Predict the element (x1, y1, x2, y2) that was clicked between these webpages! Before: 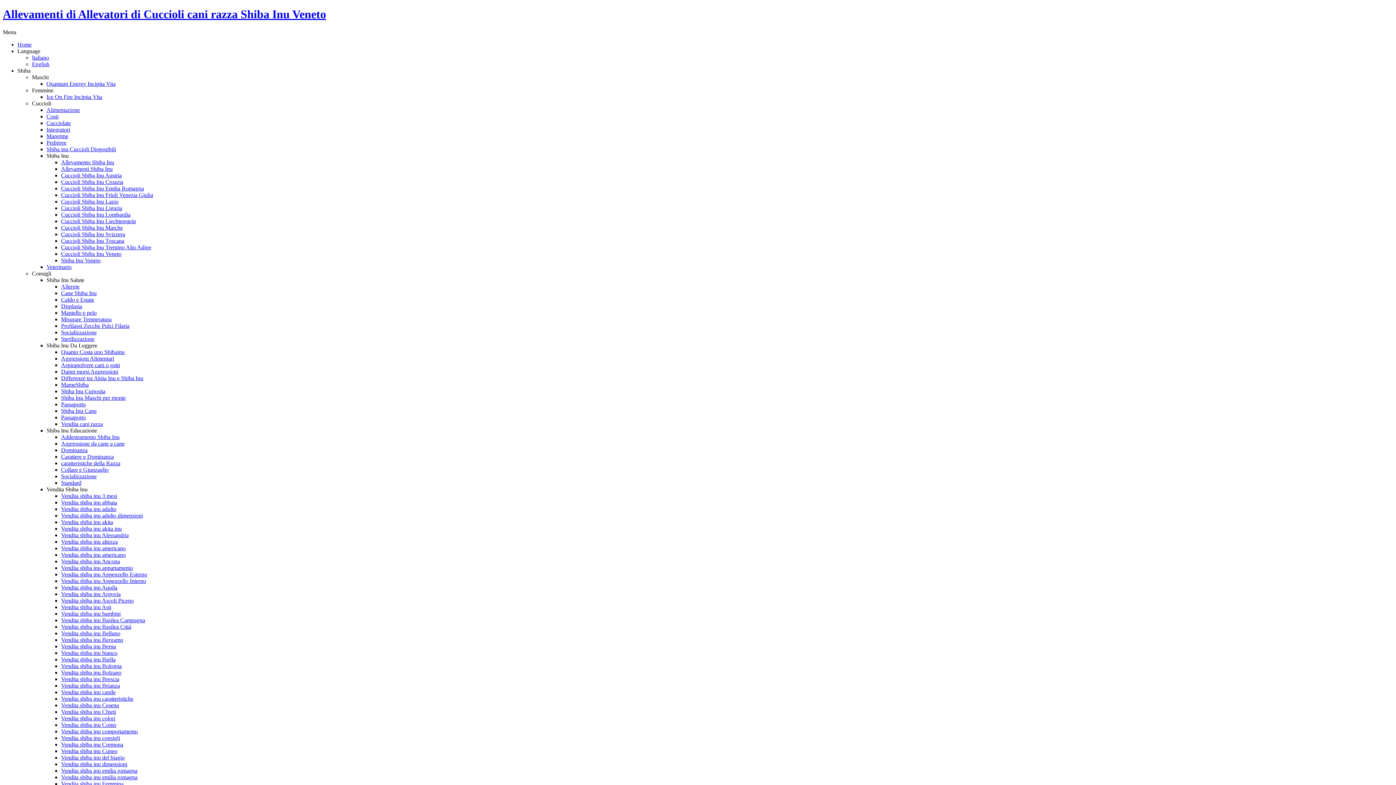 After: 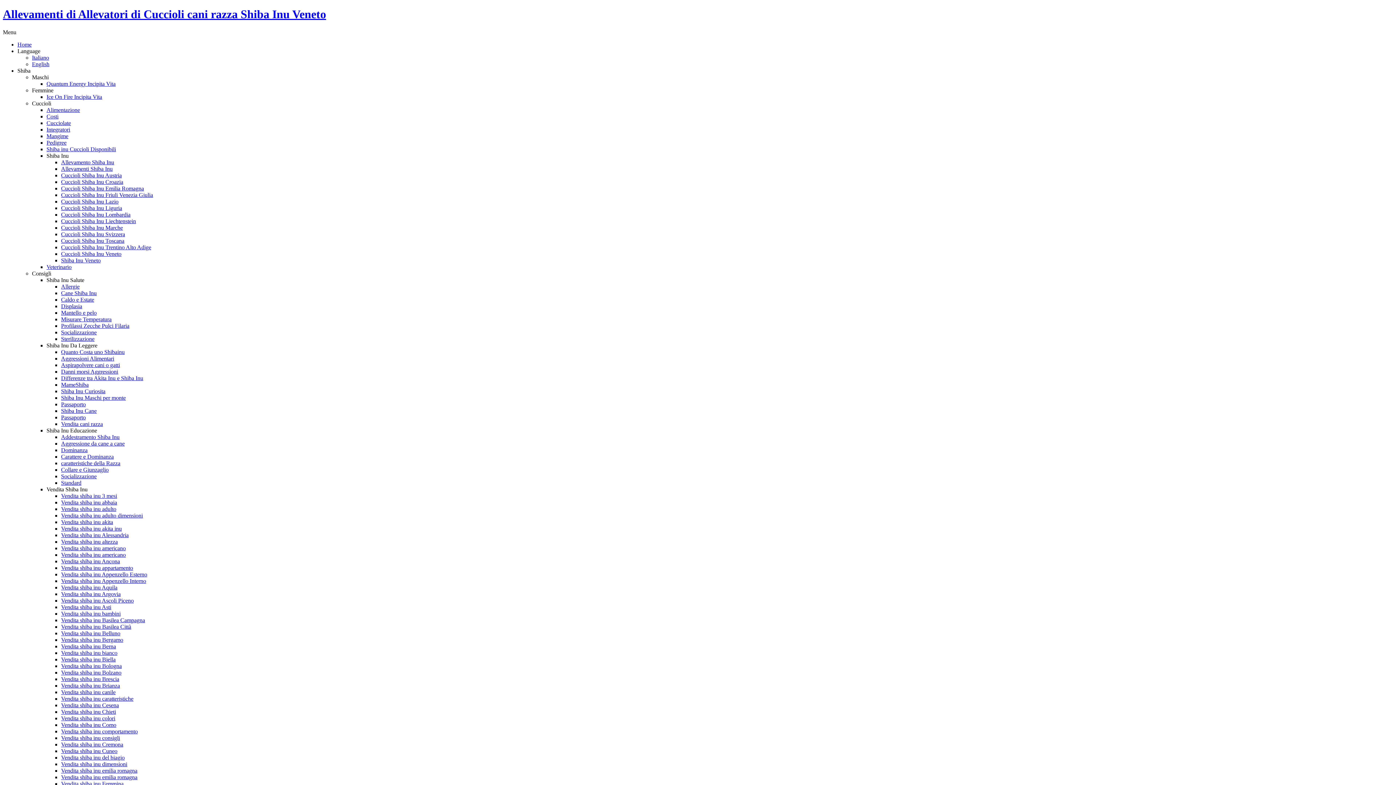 Action: bbox: (46, 152, 68, 158) label: Shiba Inu